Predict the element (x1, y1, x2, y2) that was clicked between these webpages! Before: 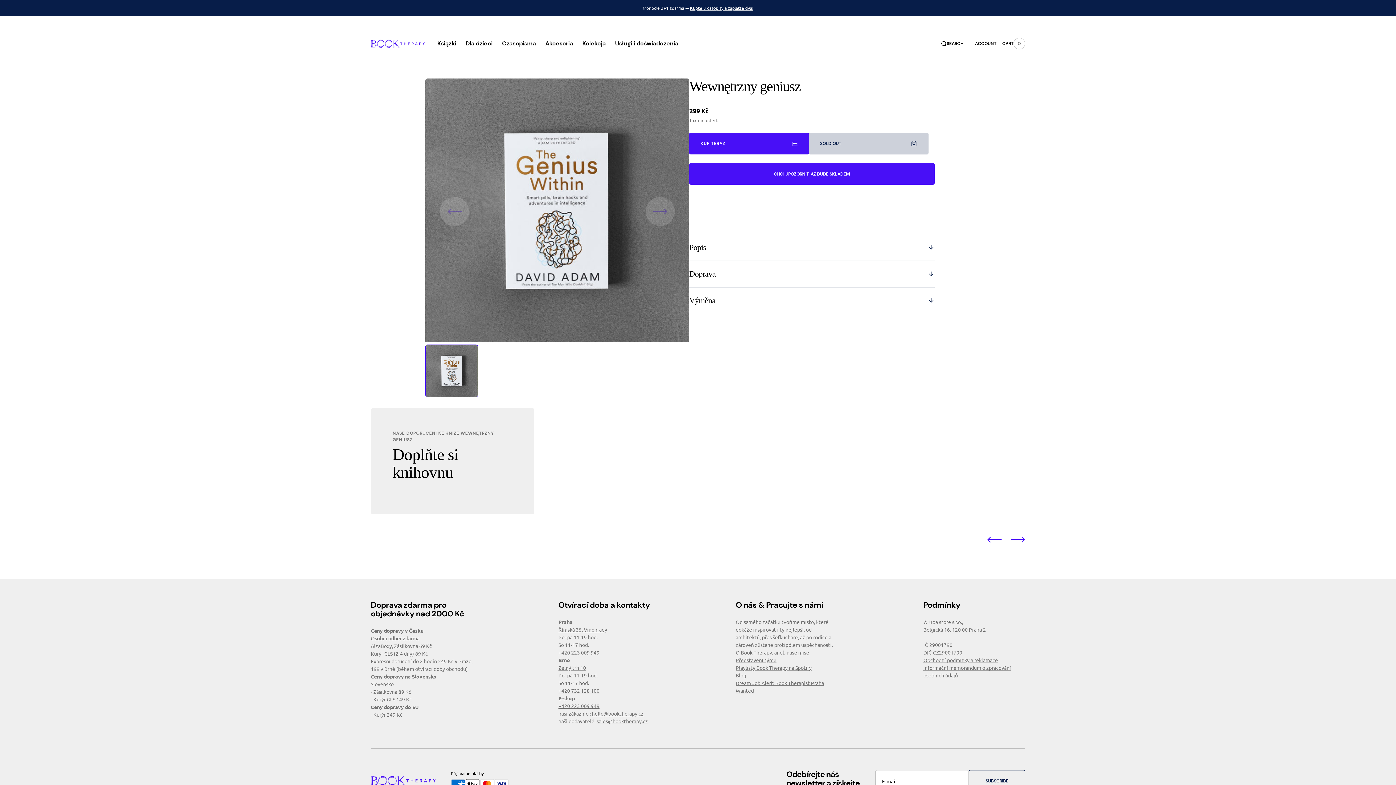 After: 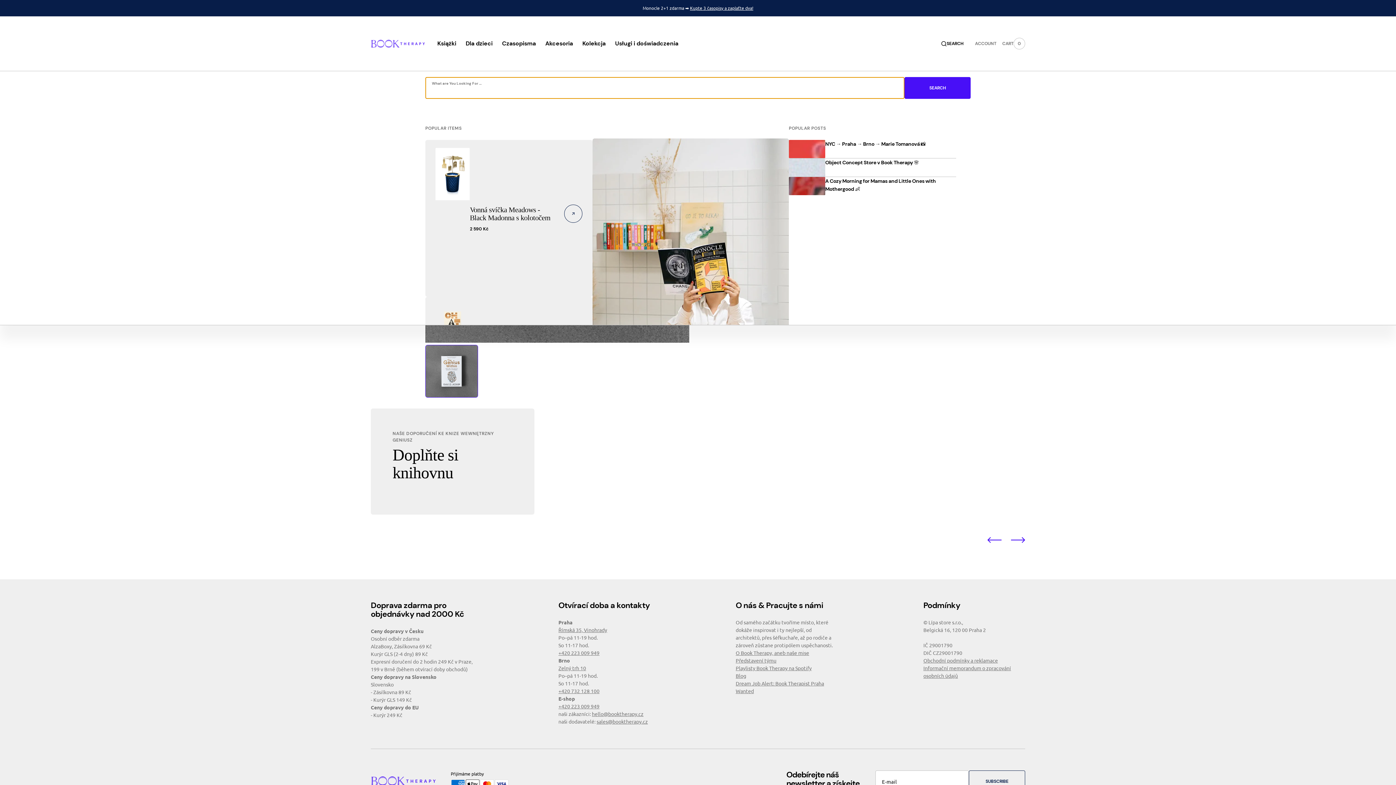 Action: bbox: (941, 35, 963, 51) label: Search